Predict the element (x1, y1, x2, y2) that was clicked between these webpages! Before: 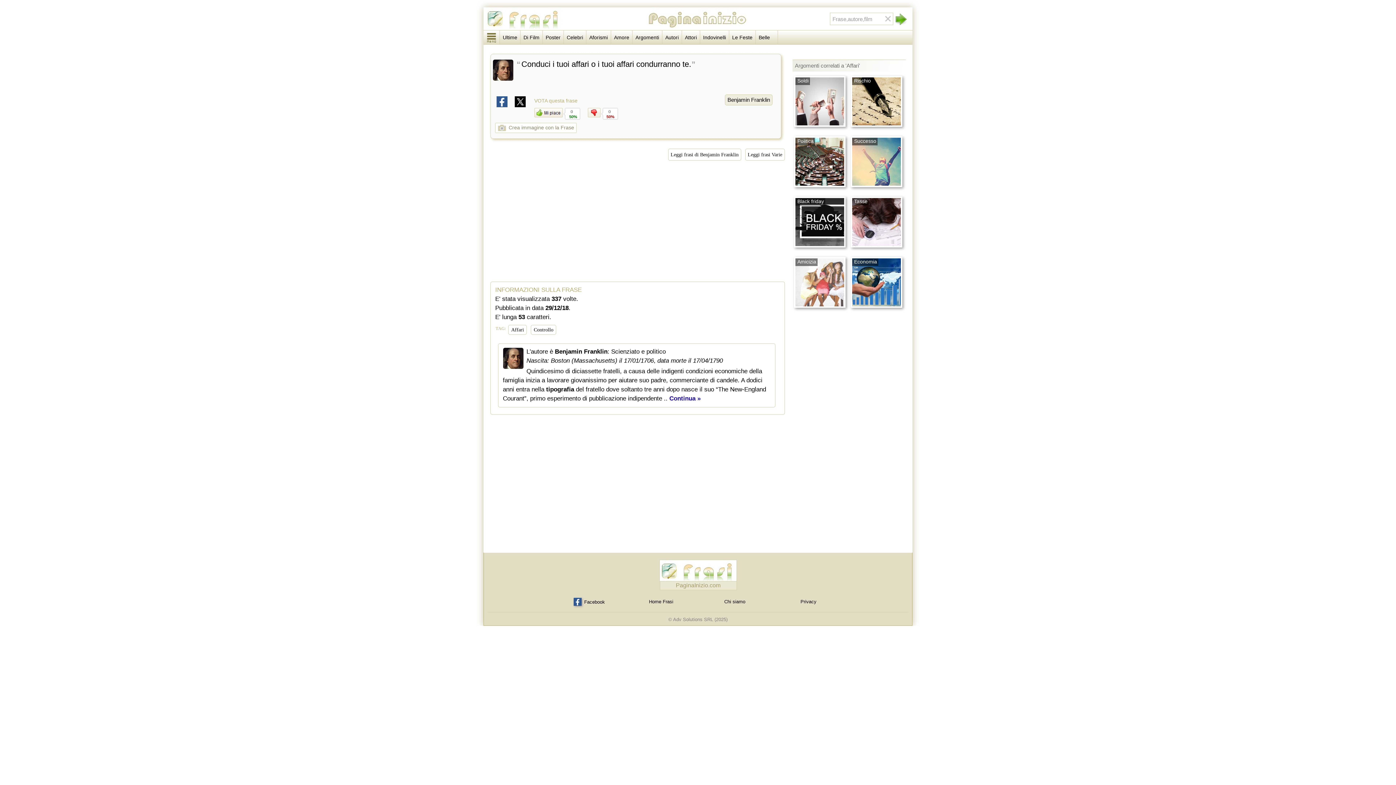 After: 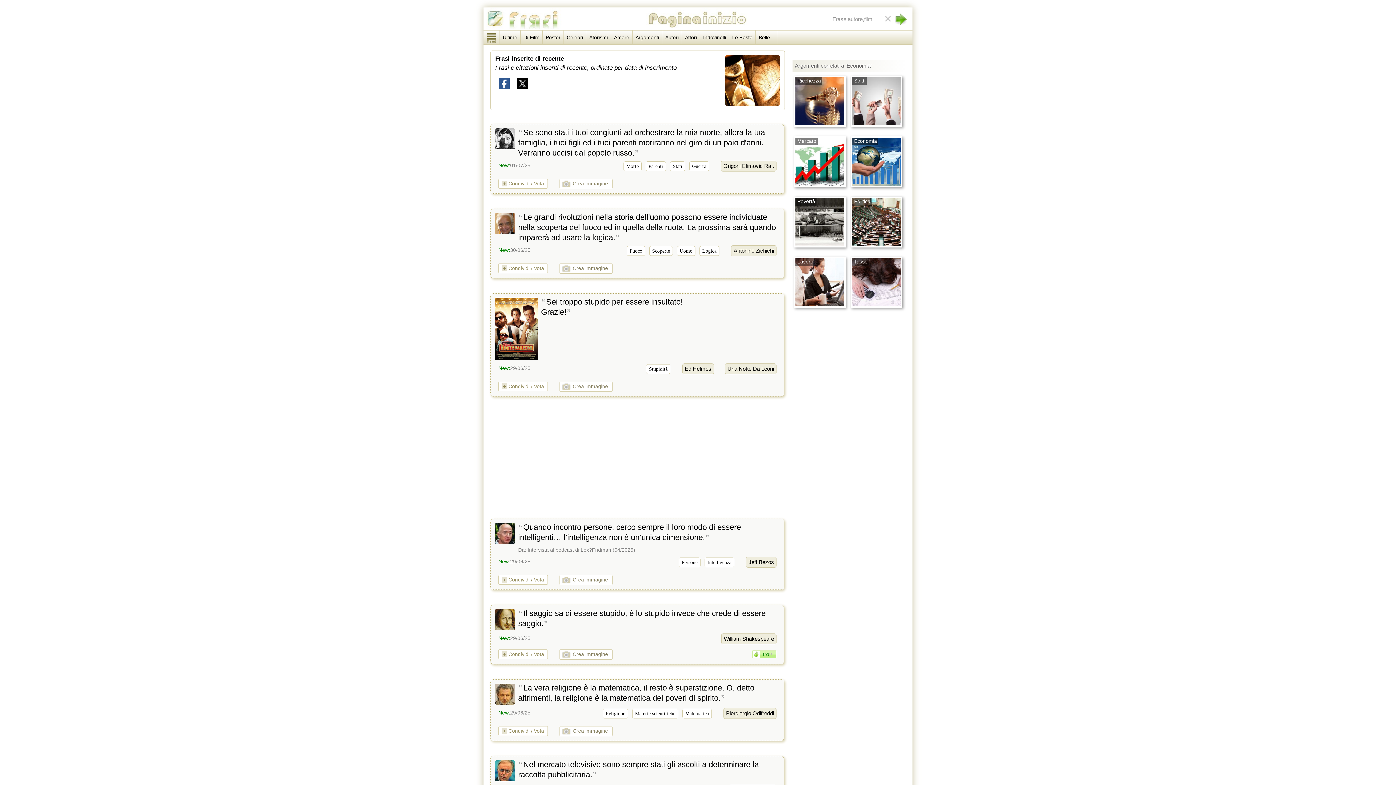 Action: label: Ultime bbox: (500, 30, 520, 44)